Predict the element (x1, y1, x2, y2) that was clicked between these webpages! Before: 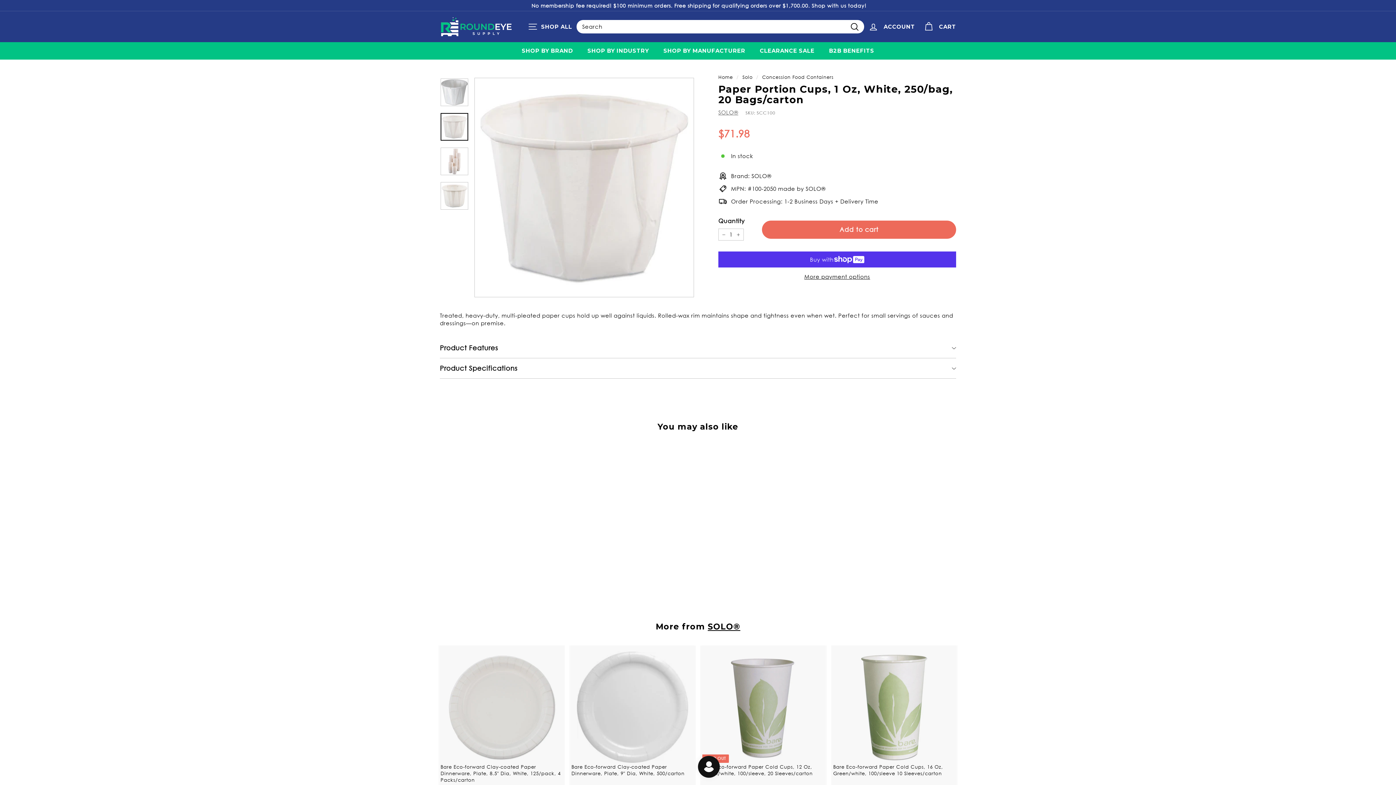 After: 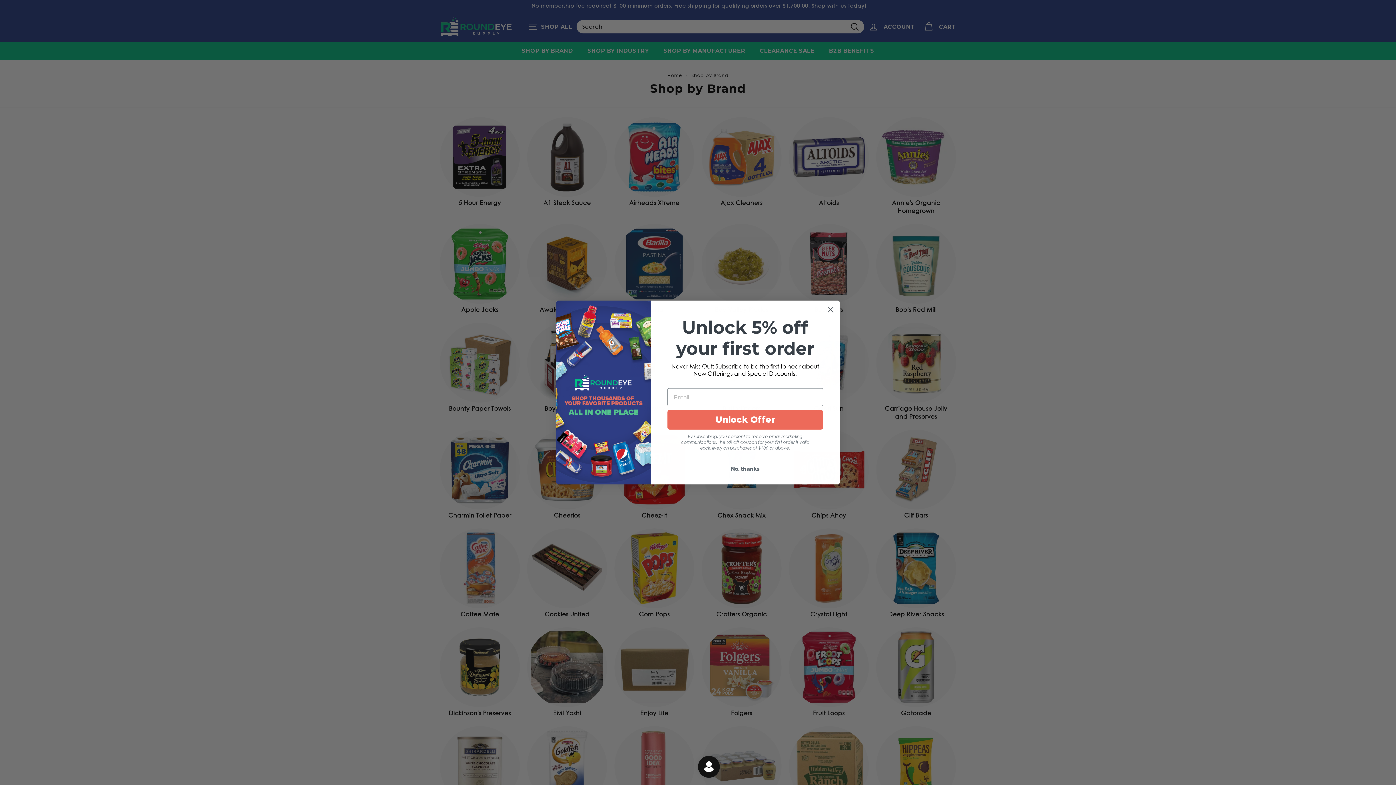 Action: bbox: (514, 42, 580, 59) label: SHOP BY BRAND